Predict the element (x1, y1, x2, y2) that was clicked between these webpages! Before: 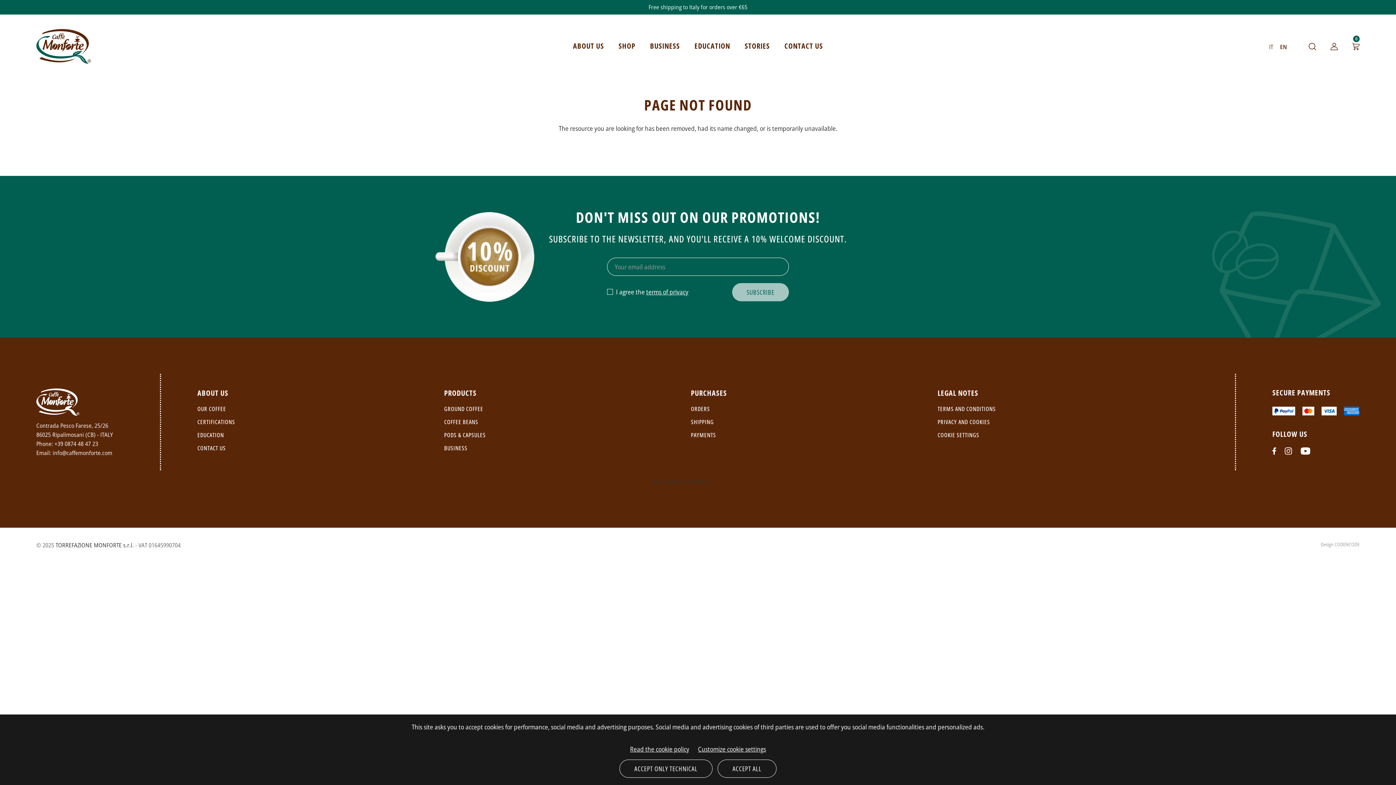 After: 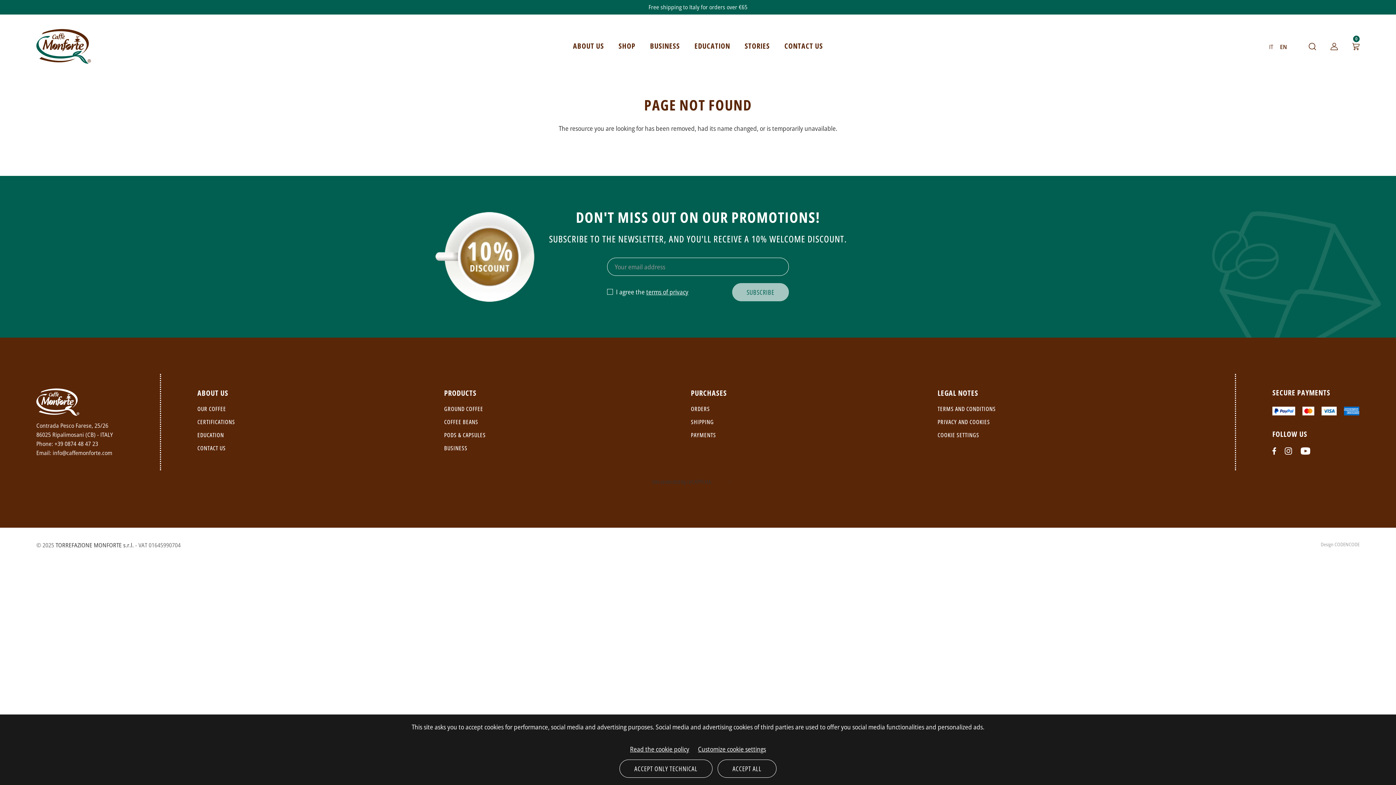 Action: bbox: (1285, 447, 1292, 455)